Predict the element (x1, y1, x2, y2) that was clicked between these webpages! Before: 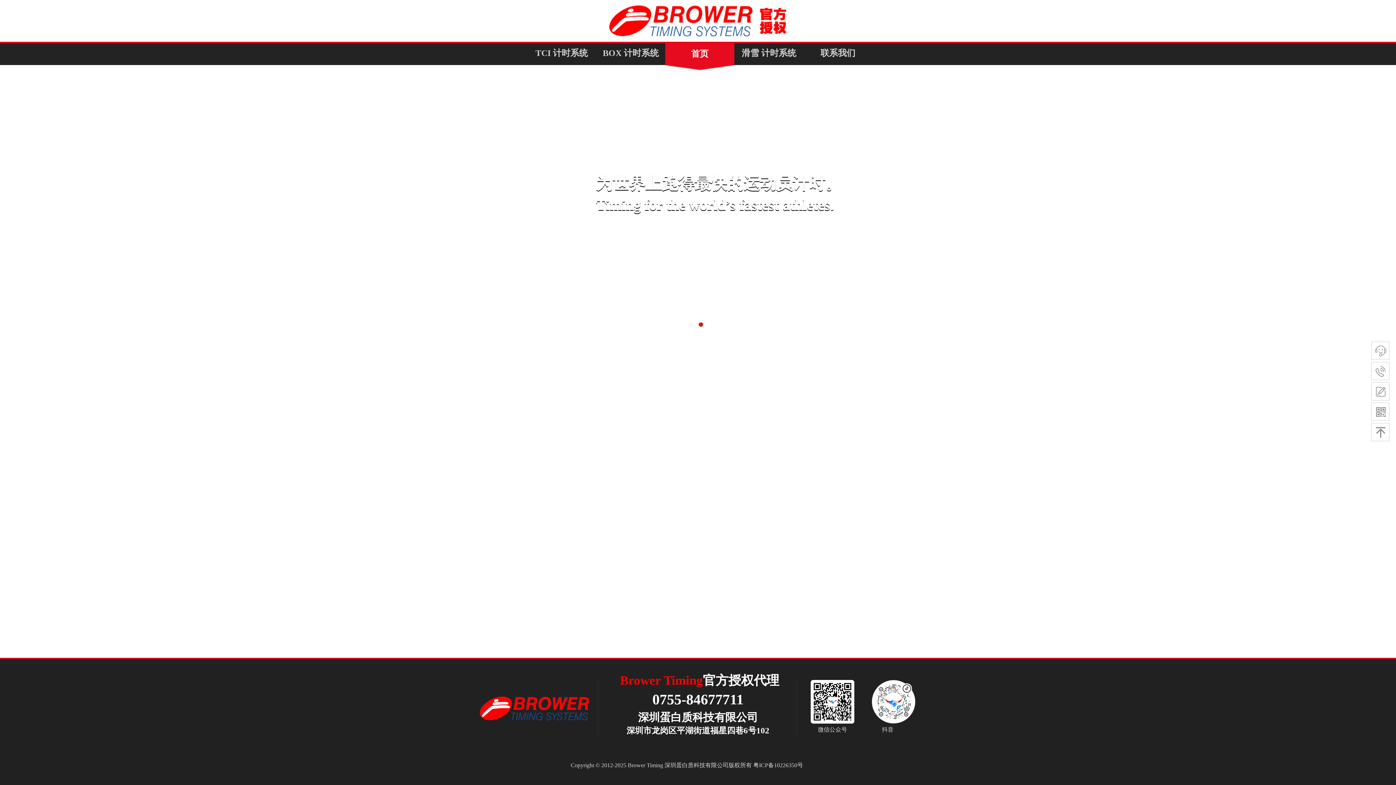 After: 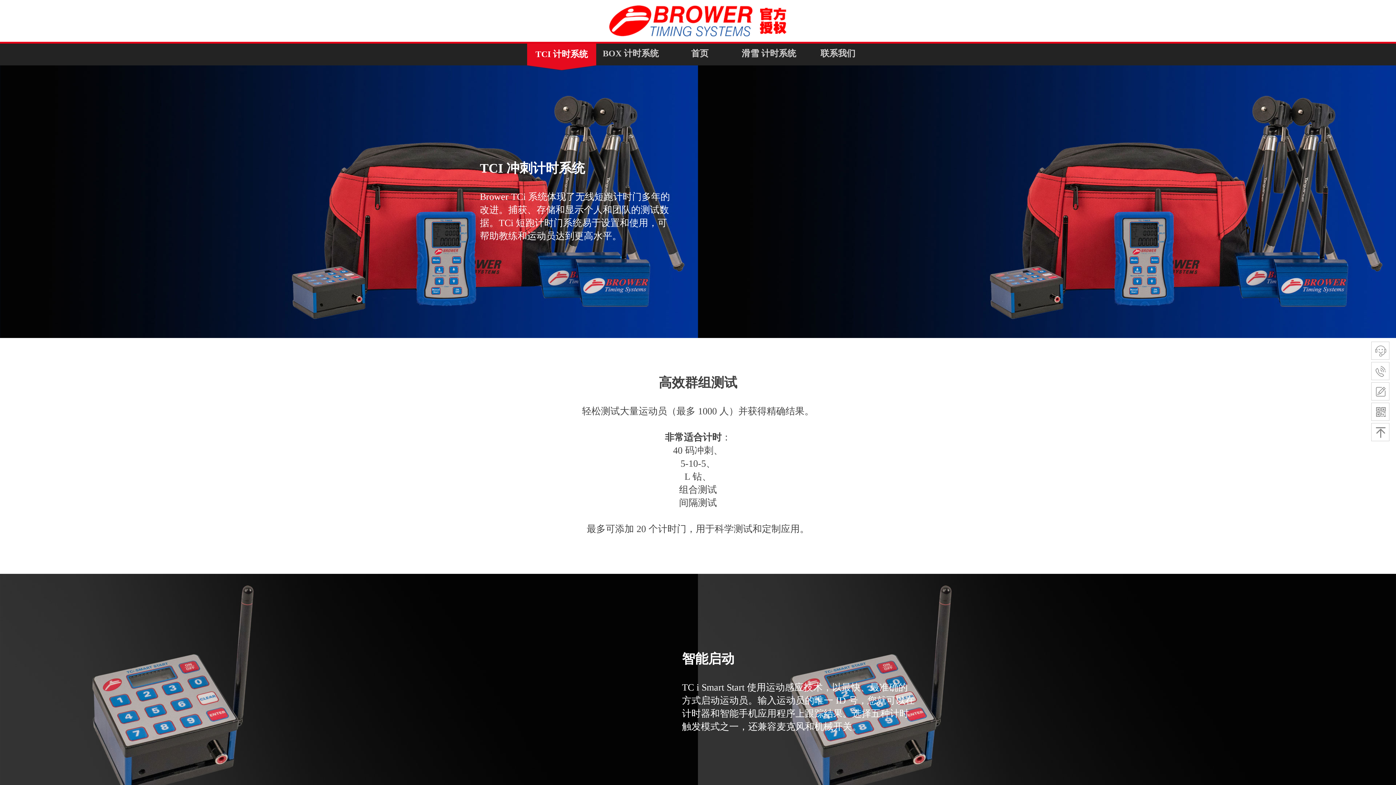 Action: label: TCI 计时系统 bbox: (529, 43, 594, 62)